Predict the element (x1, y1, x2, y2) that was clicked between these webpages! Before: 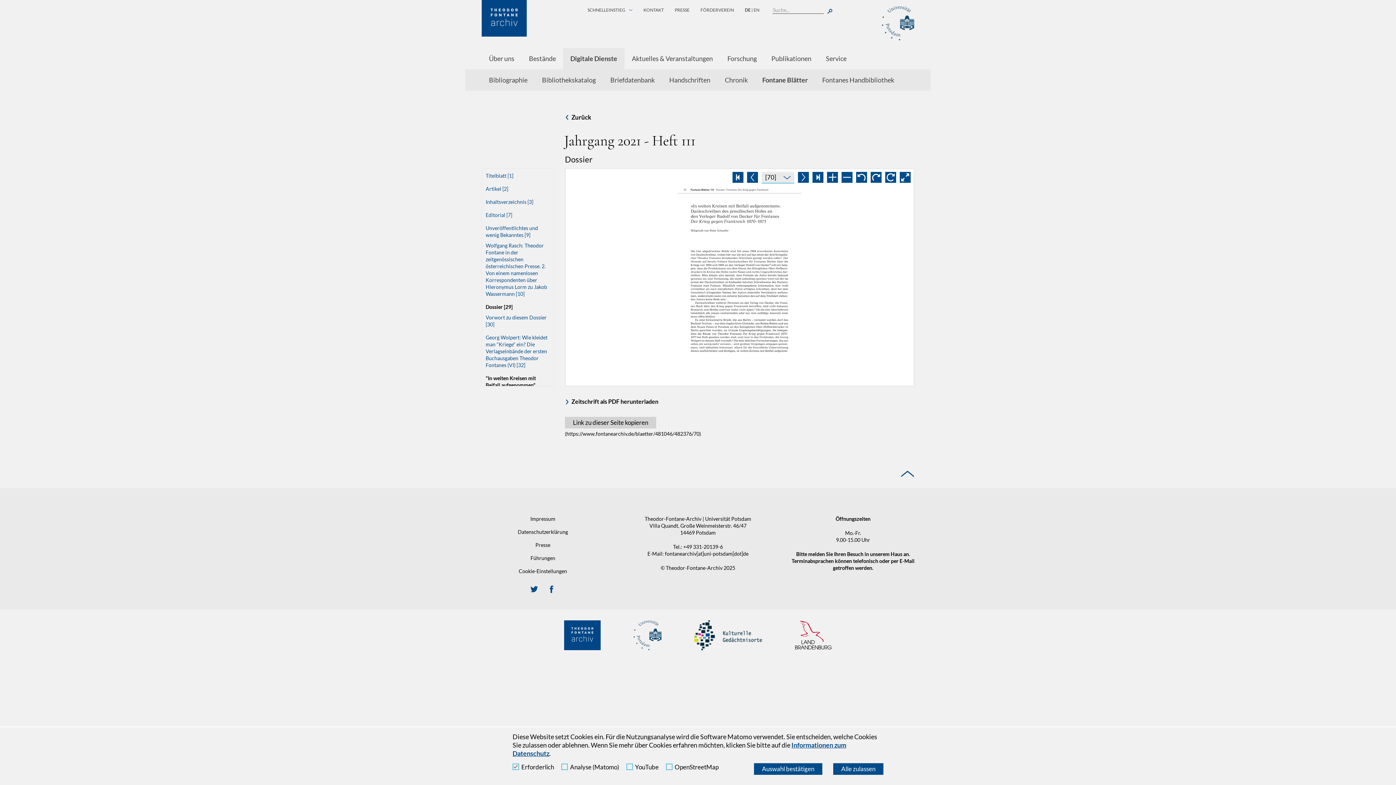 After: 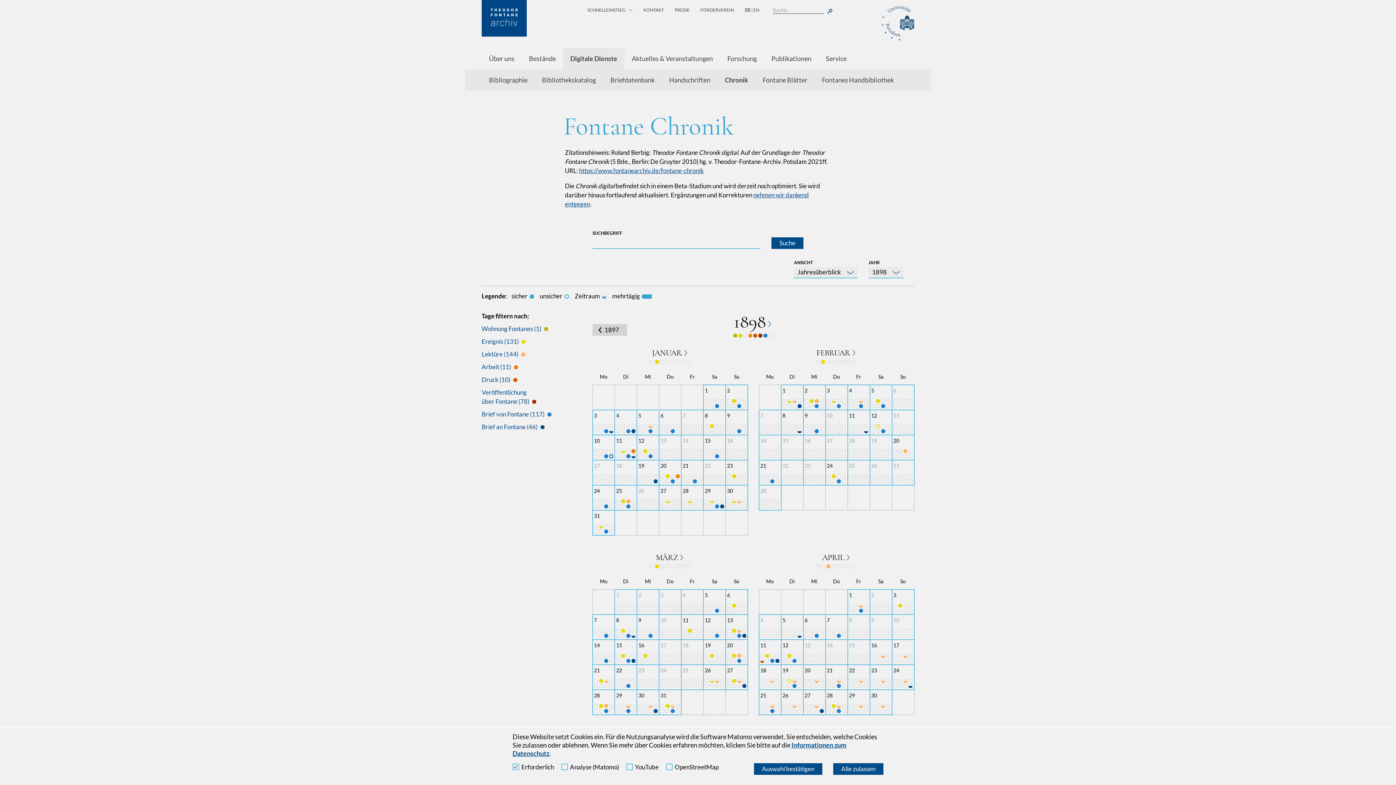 Action: bbox: (717, 69, 755, 90) label: Chronik